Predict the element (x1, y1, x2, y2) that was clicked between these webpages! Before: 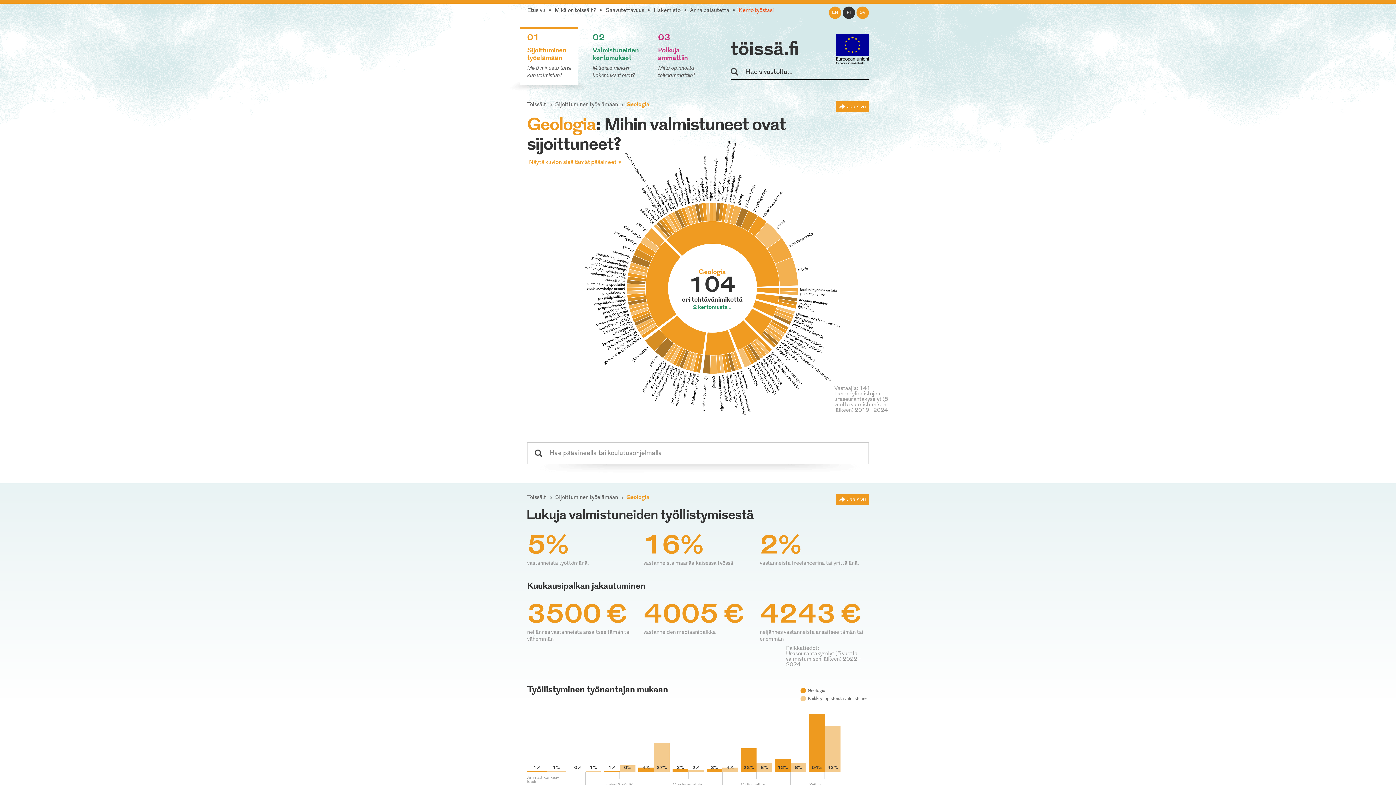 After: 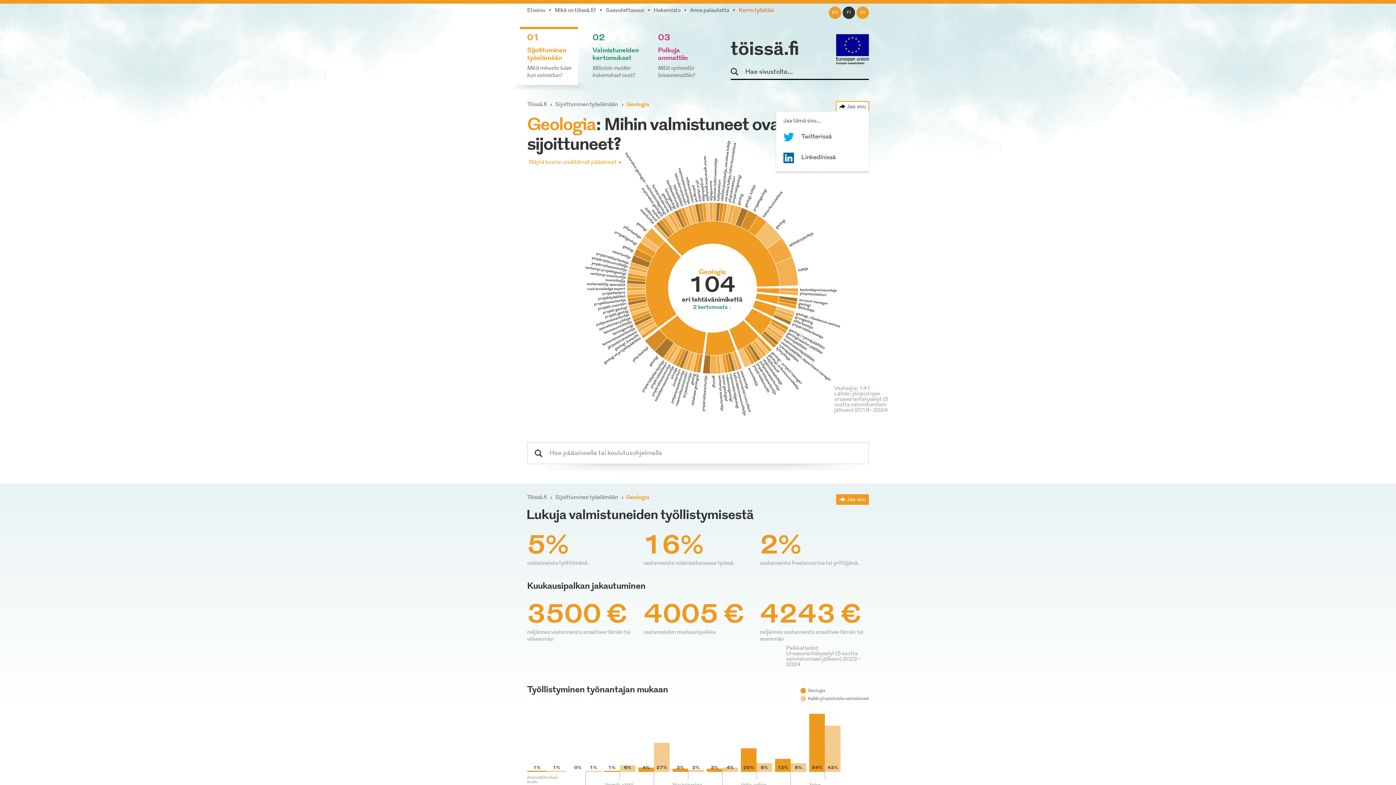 Action: bbox: (836, 101, 869, 112) label: Jaa sivu